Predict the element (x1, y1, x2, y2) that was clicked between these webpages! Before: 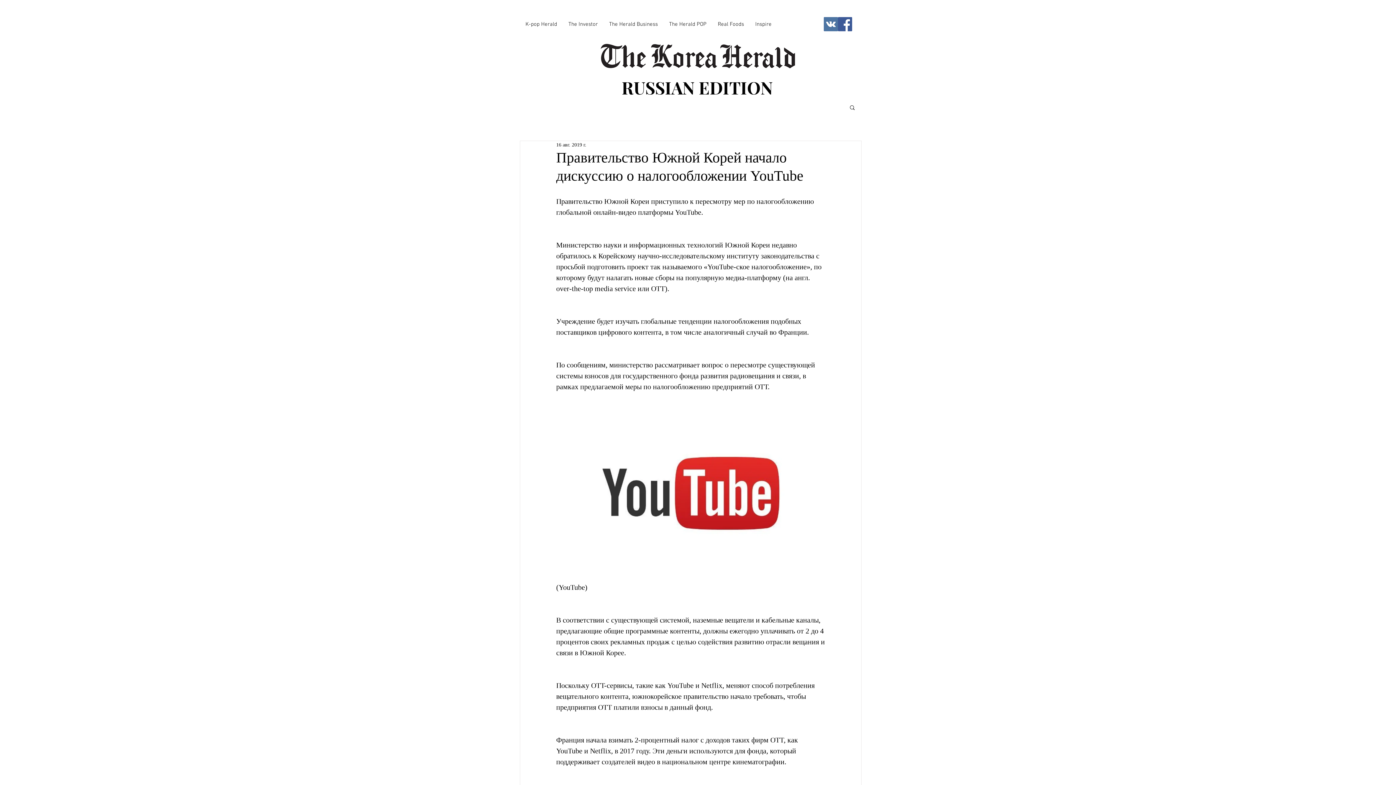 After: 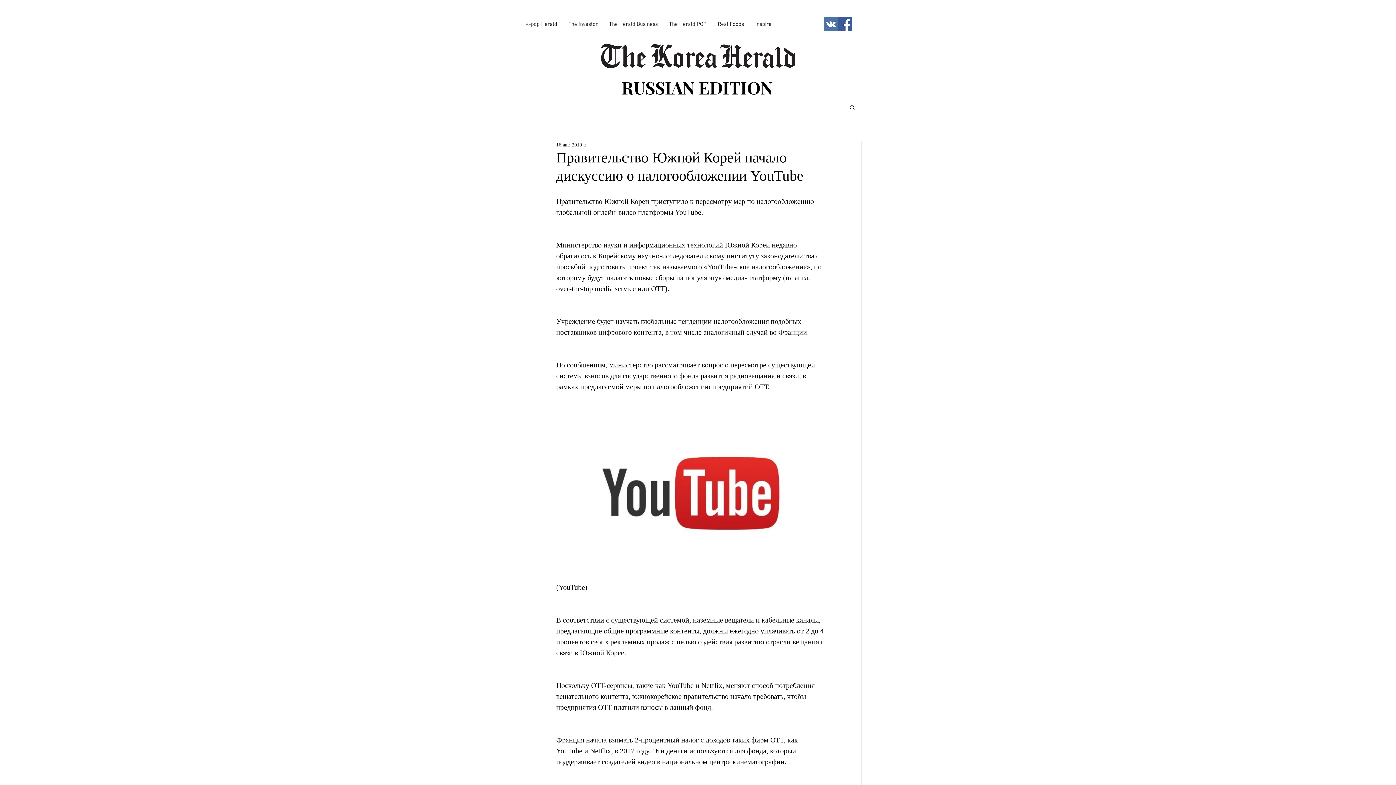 Action: bbox: (824, 17, 838, 31) label: Vkontakte Social Icon